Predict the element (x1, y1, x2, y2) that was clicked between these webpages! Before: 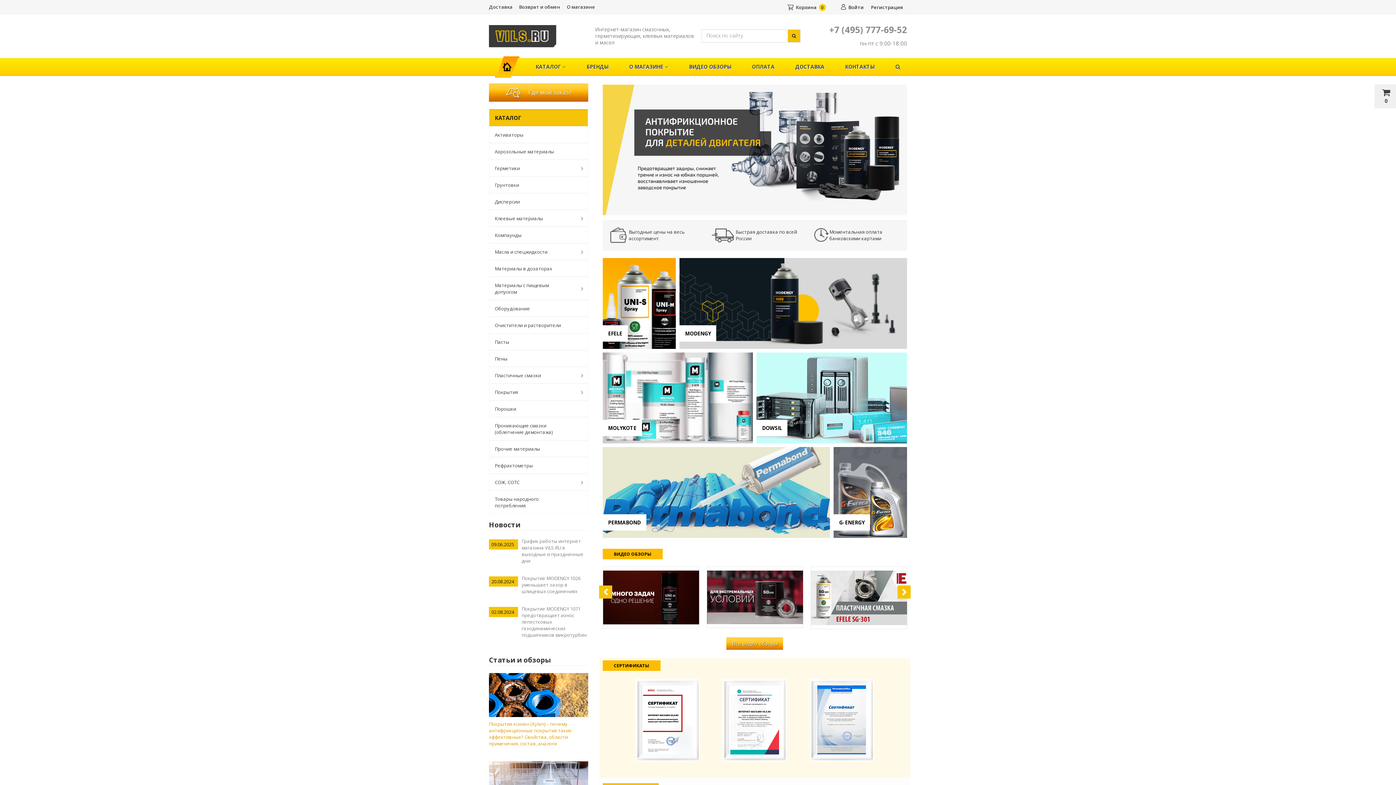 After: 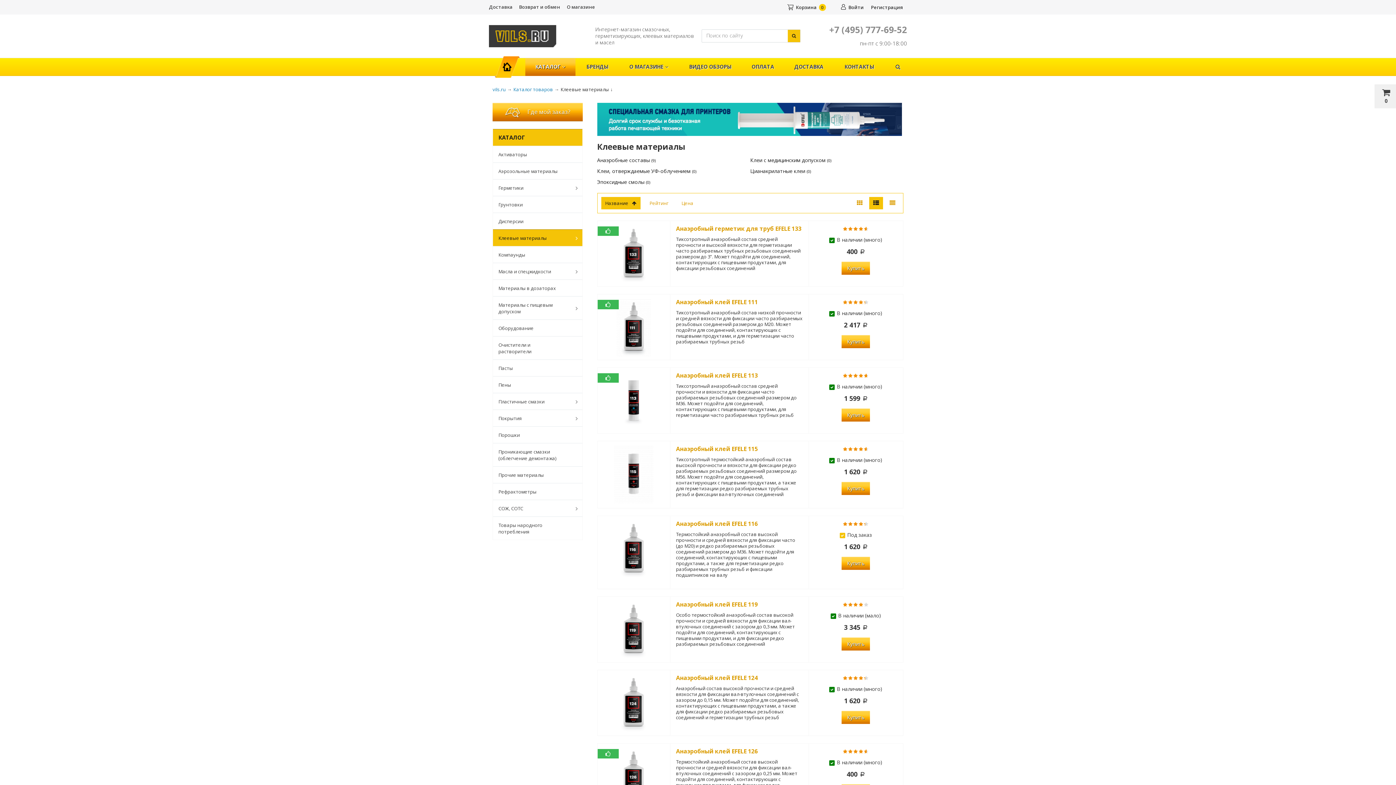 Action: bbox: (489, 210, 575, 226) label: Клеевые материалы